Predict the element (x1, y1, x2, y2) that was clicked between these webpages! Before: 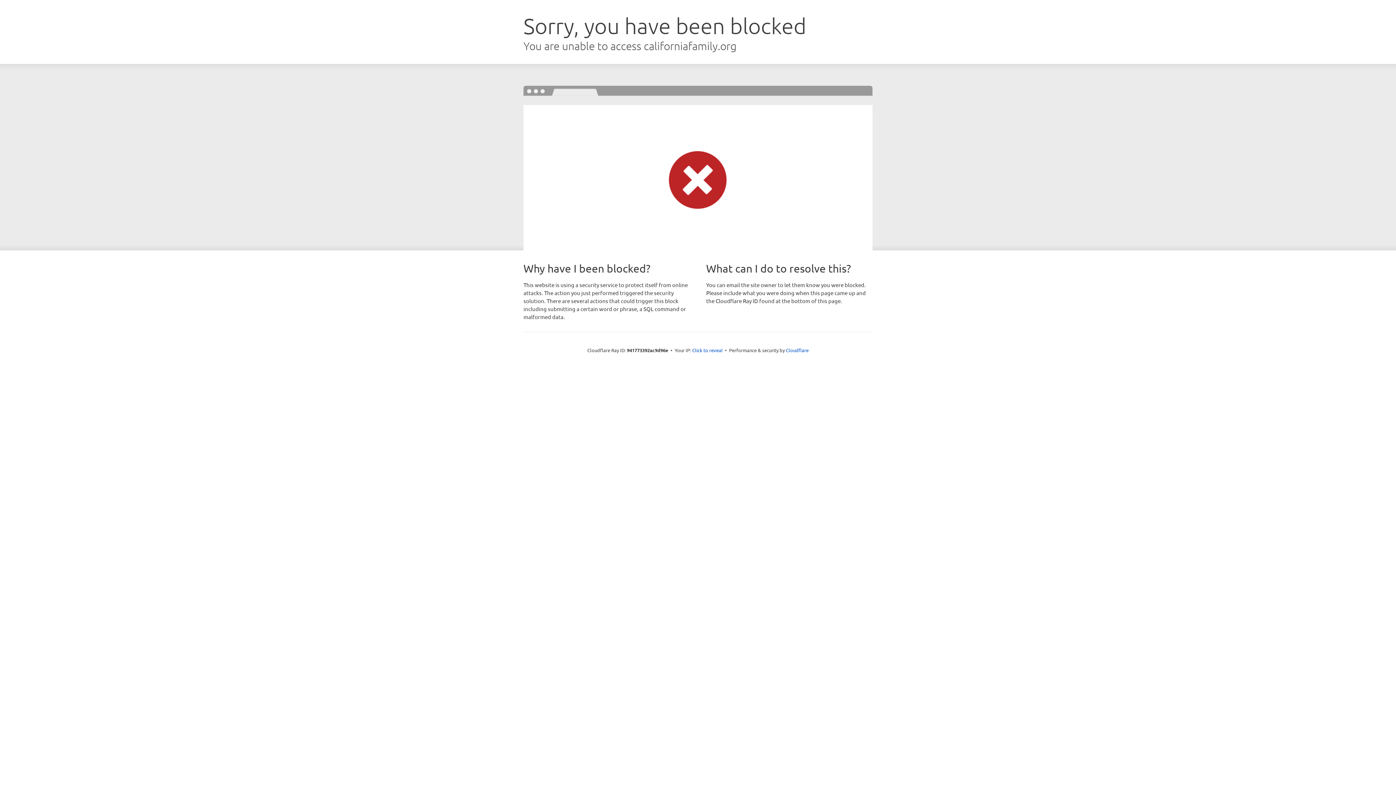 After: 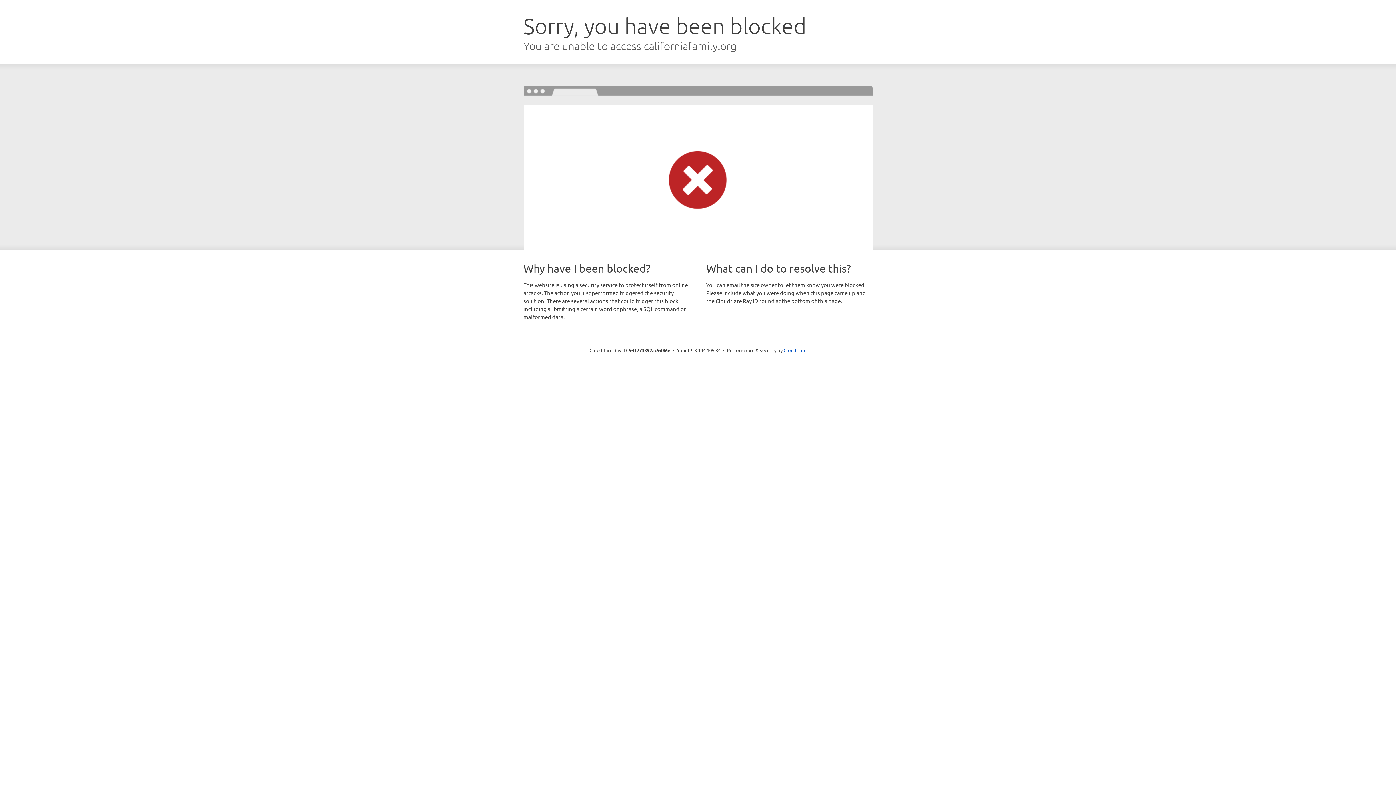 Action: label: Click to reveal bbox: (692, 346, 722, 353)